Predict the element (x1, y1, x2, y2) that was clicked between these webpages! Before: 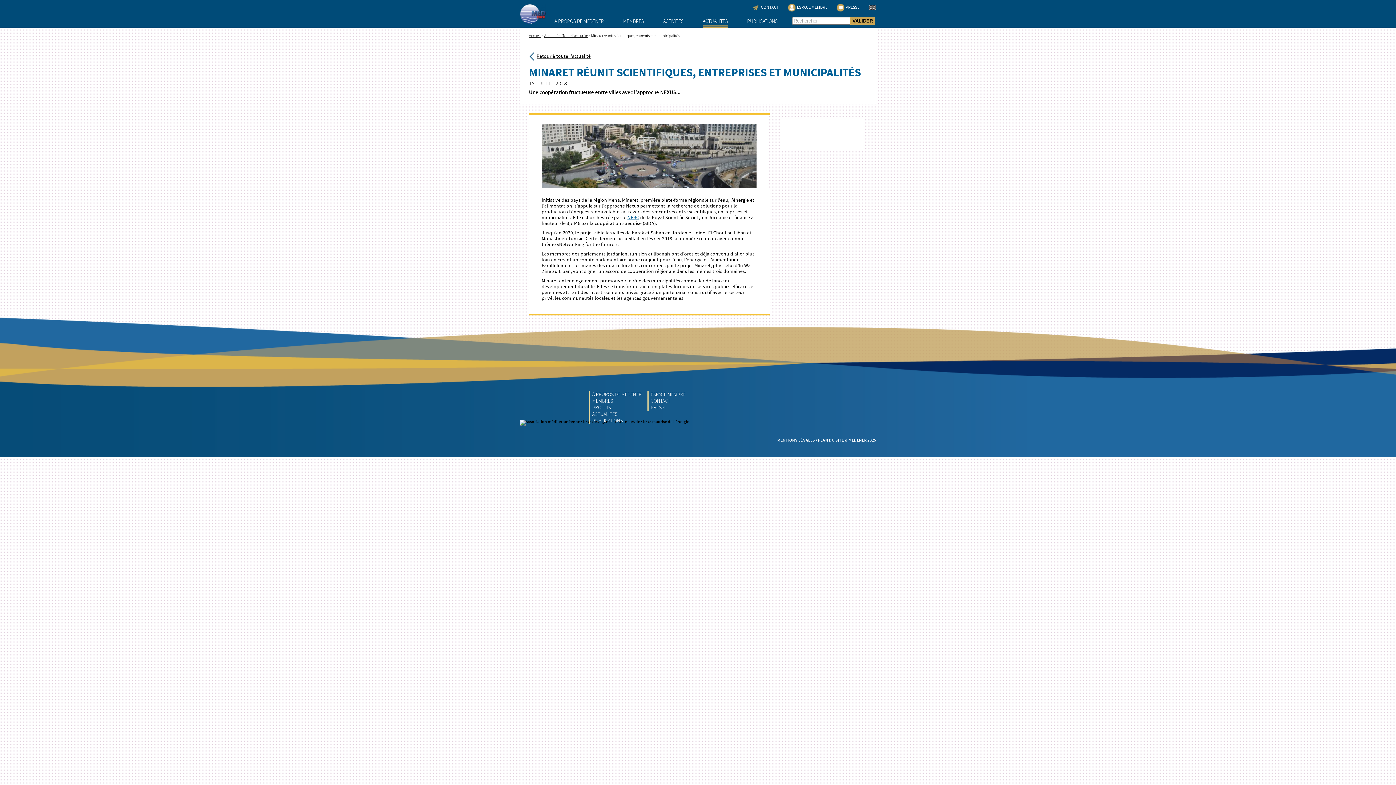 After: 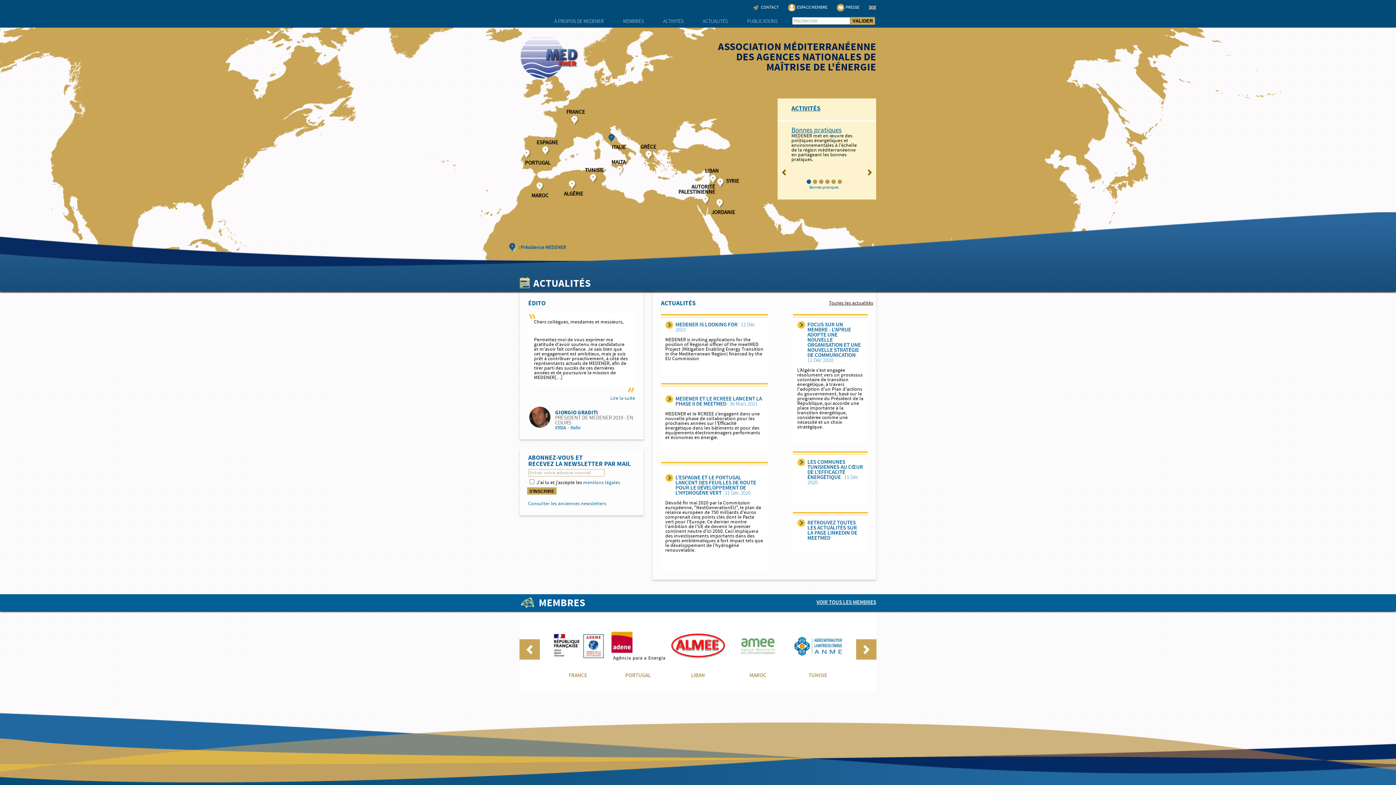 Action: bbox: (520, 3, 546, 24)